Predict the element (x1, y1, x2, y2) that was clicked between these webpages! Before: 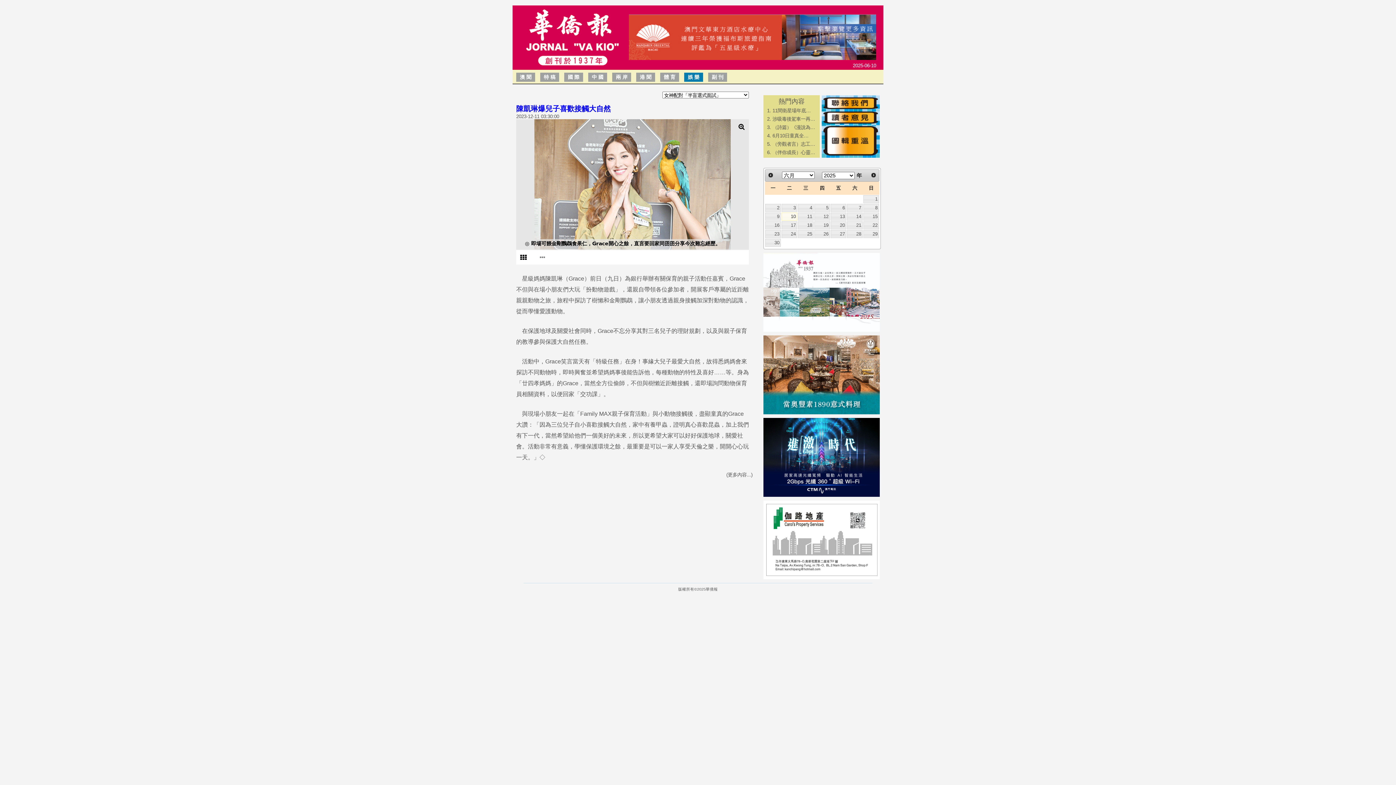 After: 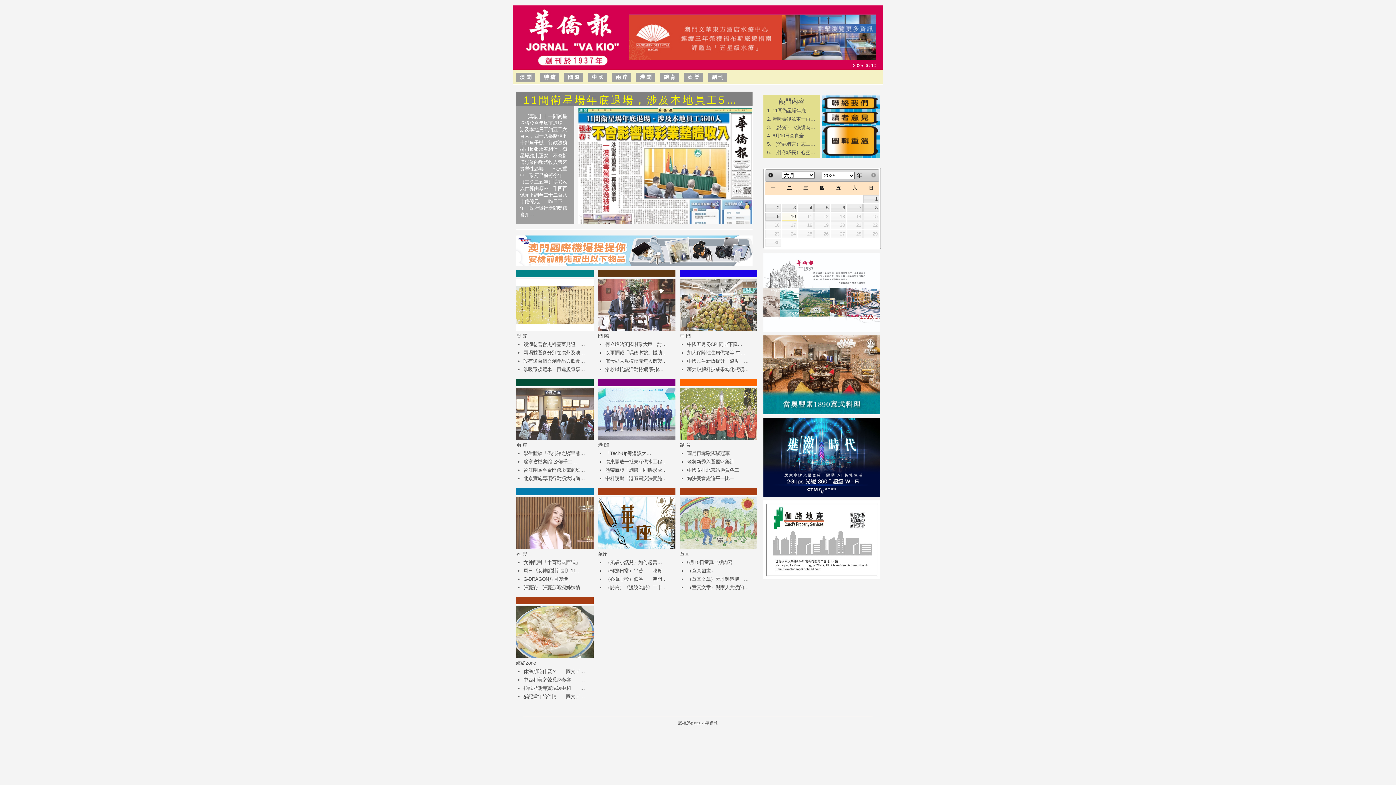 Action: bbox: (863, 221, 879, 229) label: 22